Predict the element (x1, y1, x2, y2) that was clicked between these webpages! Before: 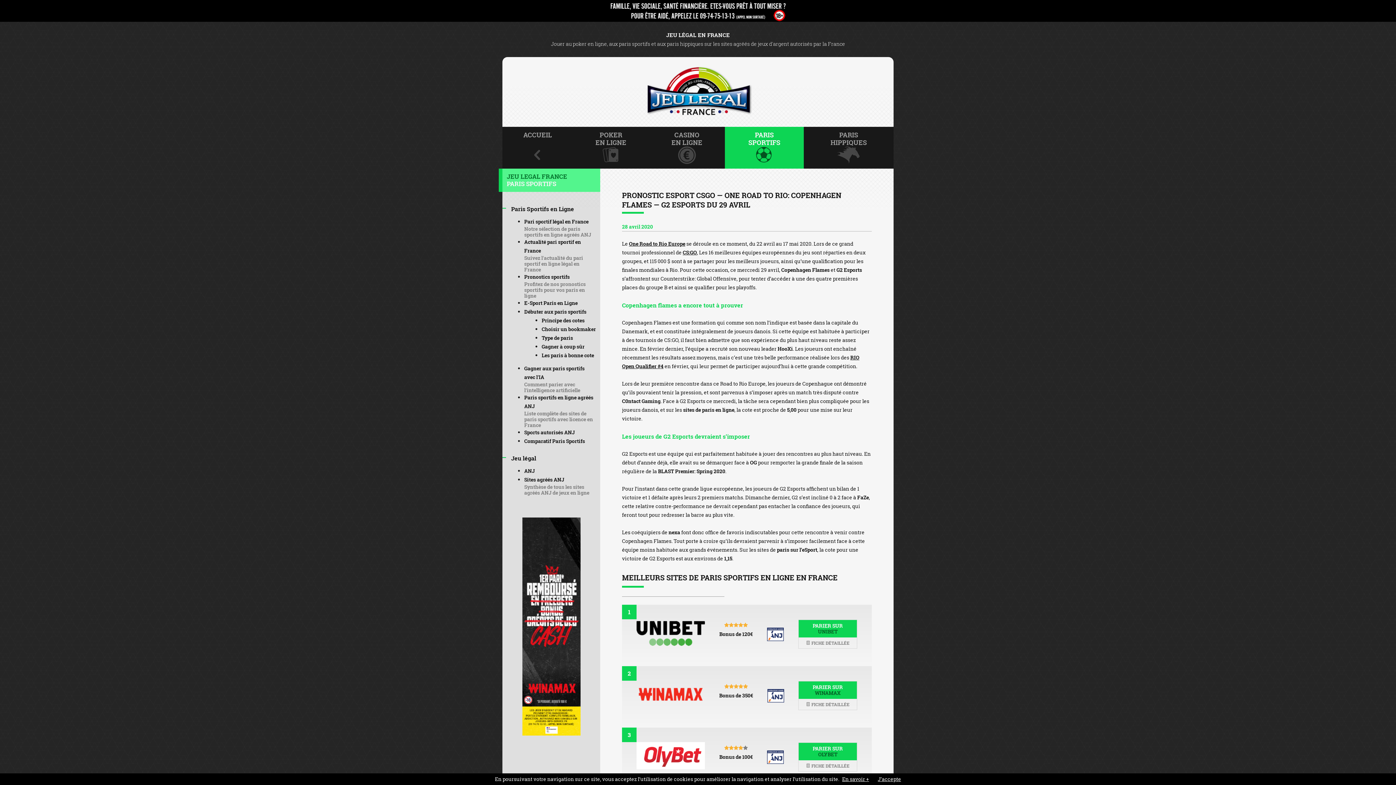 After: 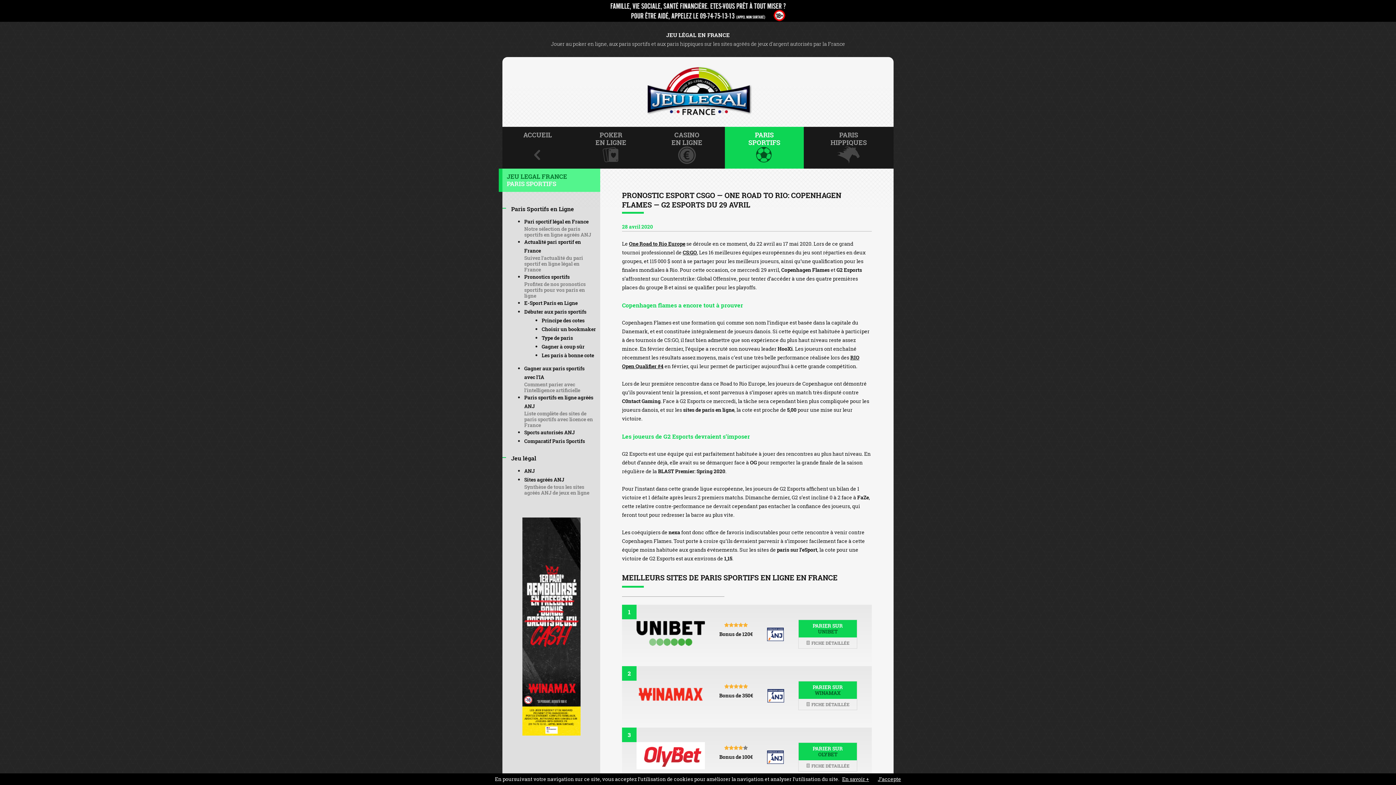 Action: bbox: (798, 743, 857, 760) label: PARIER SUR
OLYBET